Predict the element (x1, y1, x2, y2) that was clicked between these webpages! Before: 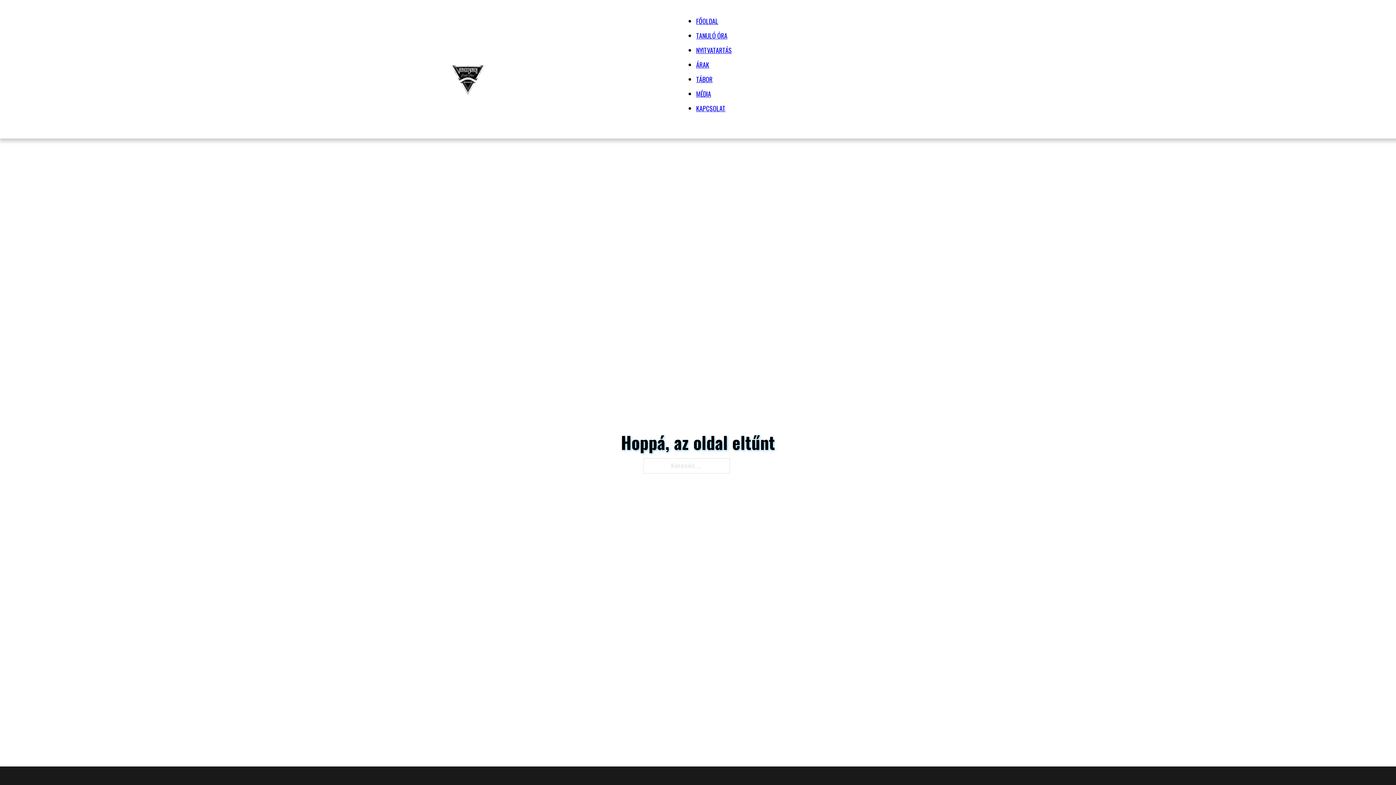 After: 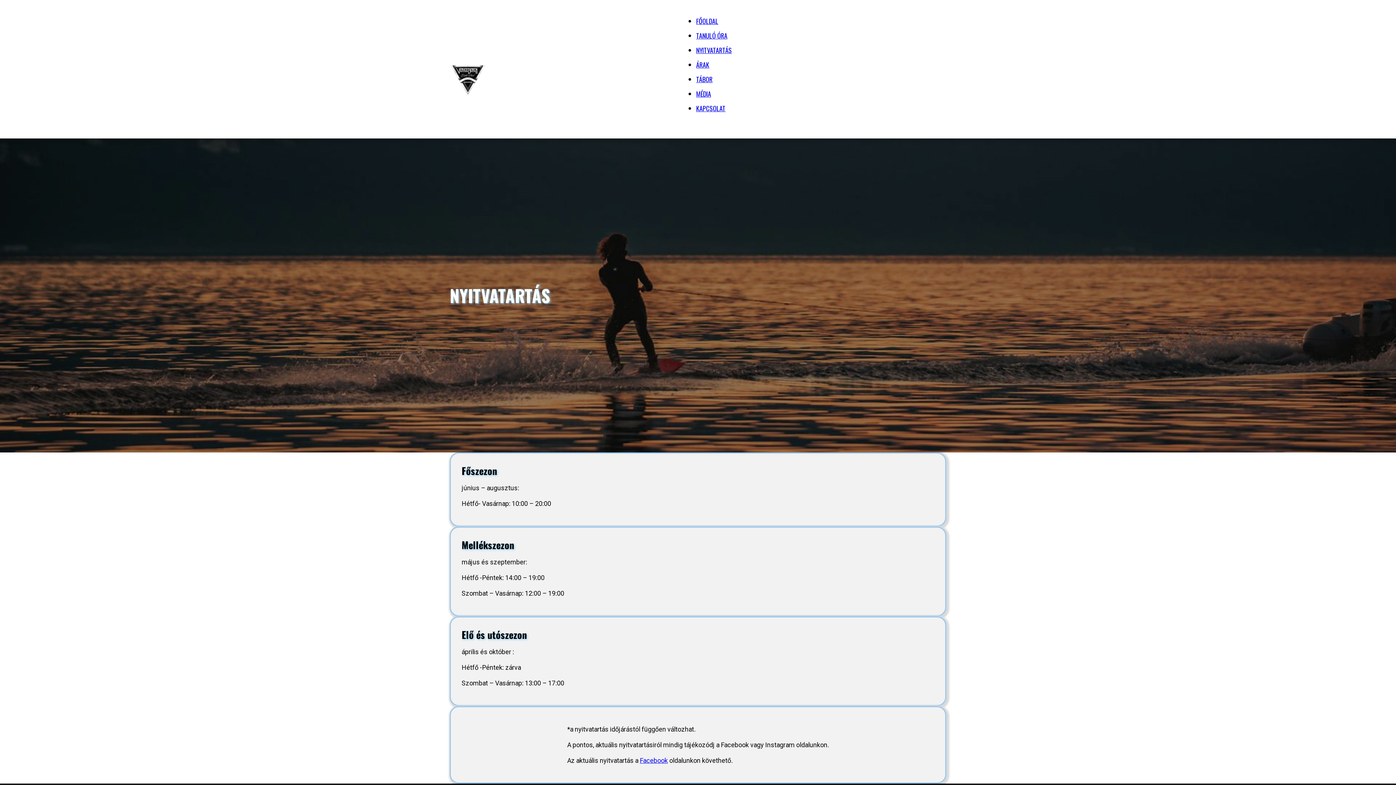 Action: bbox: (696, 45, 732, 54) label: NYITVATARTÁS